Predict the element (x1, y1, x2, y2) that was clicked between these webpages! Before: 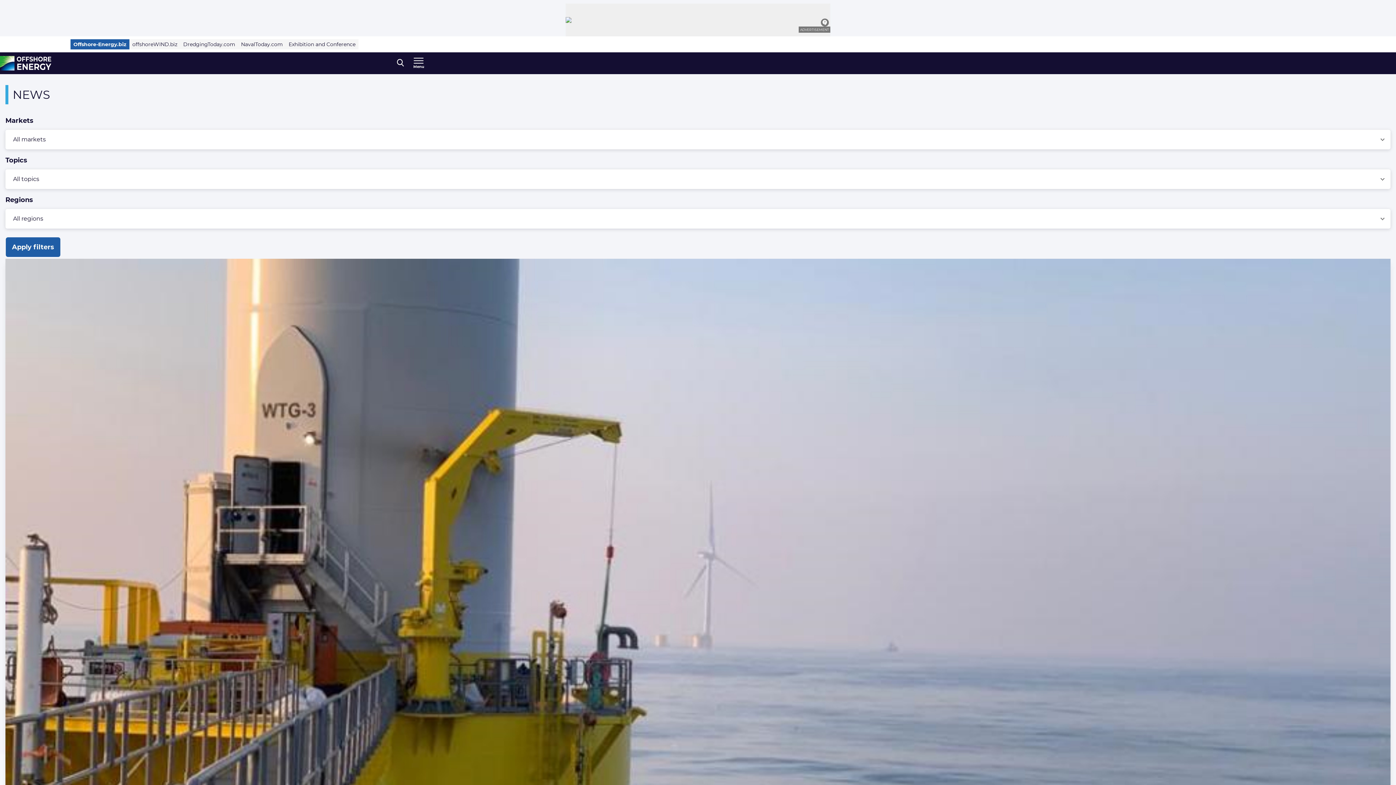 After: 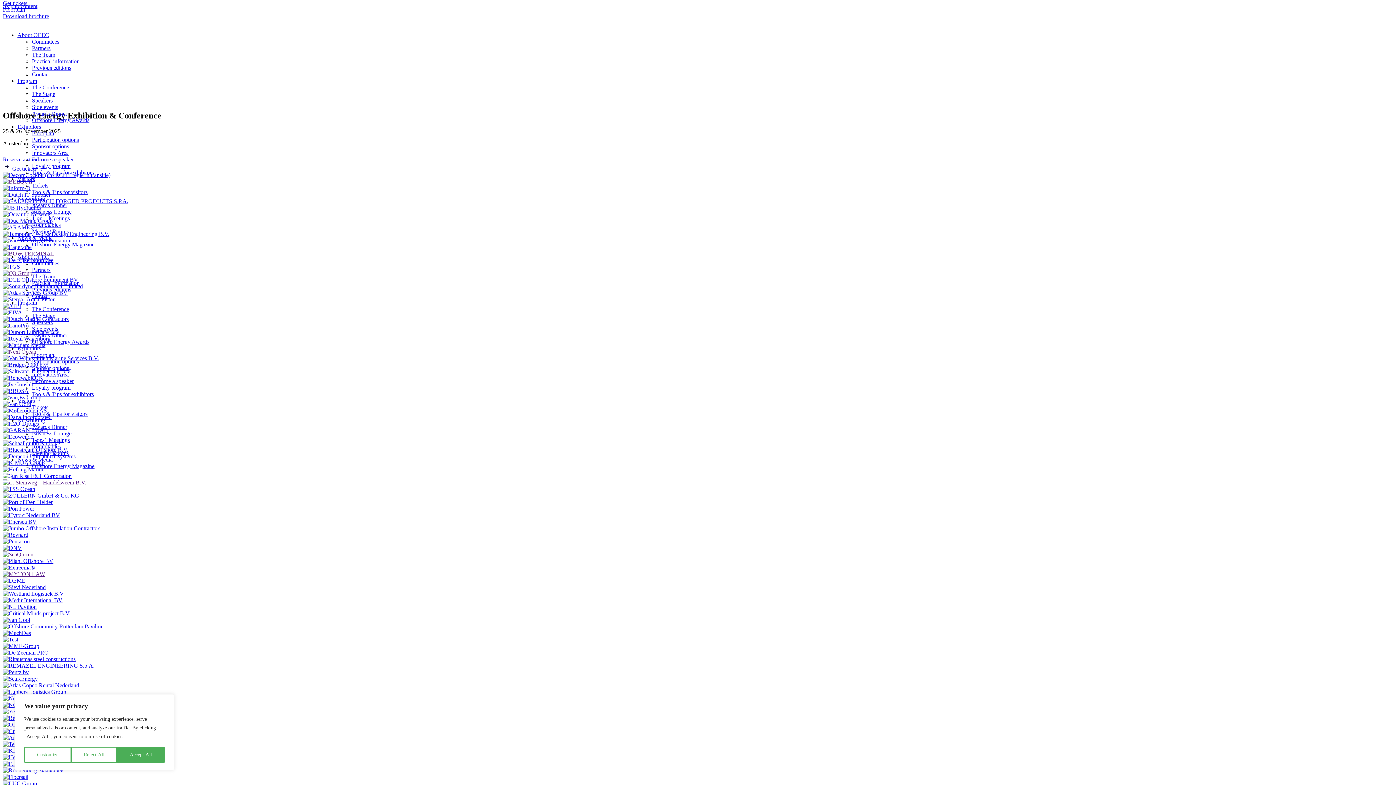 Action: label: Exhibition and Conference bbox: (285, 39, 358, 49)